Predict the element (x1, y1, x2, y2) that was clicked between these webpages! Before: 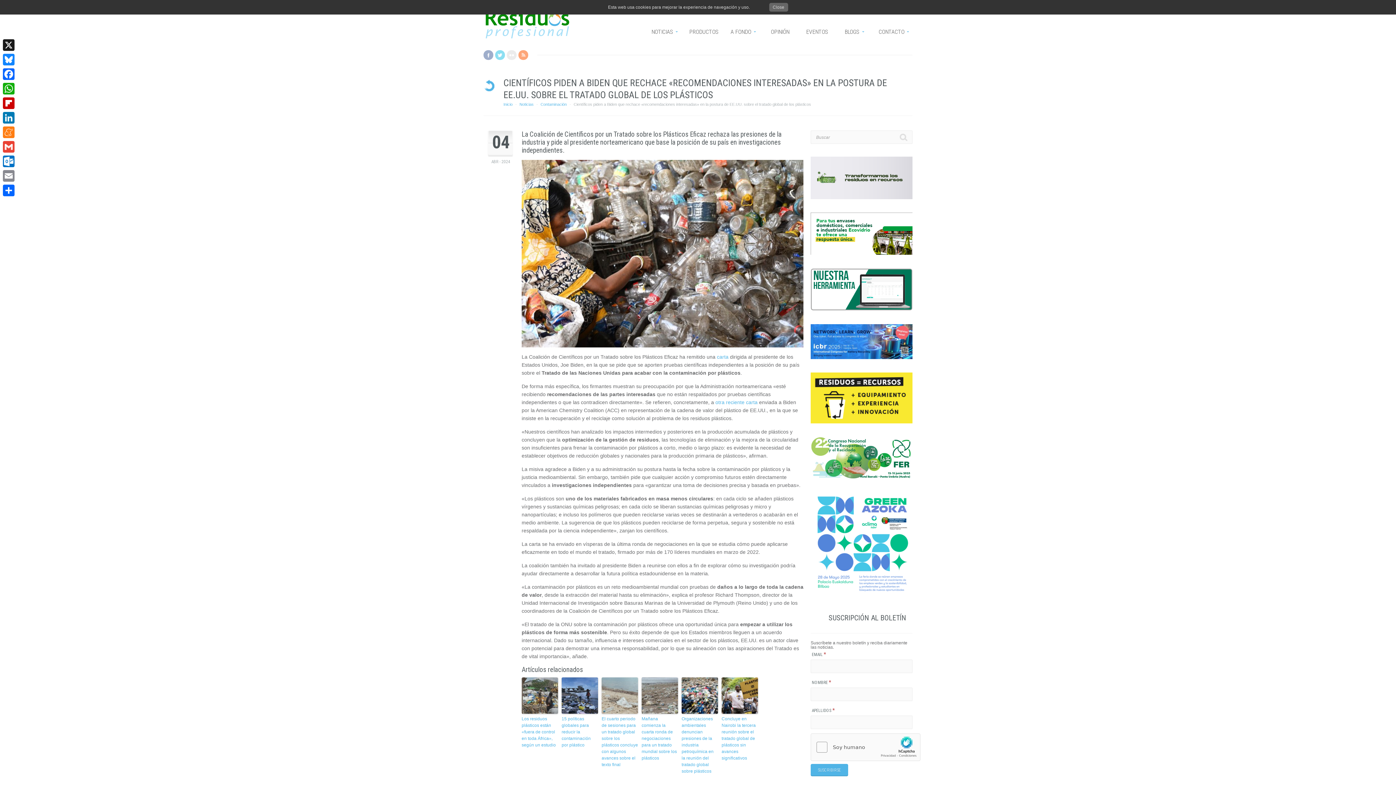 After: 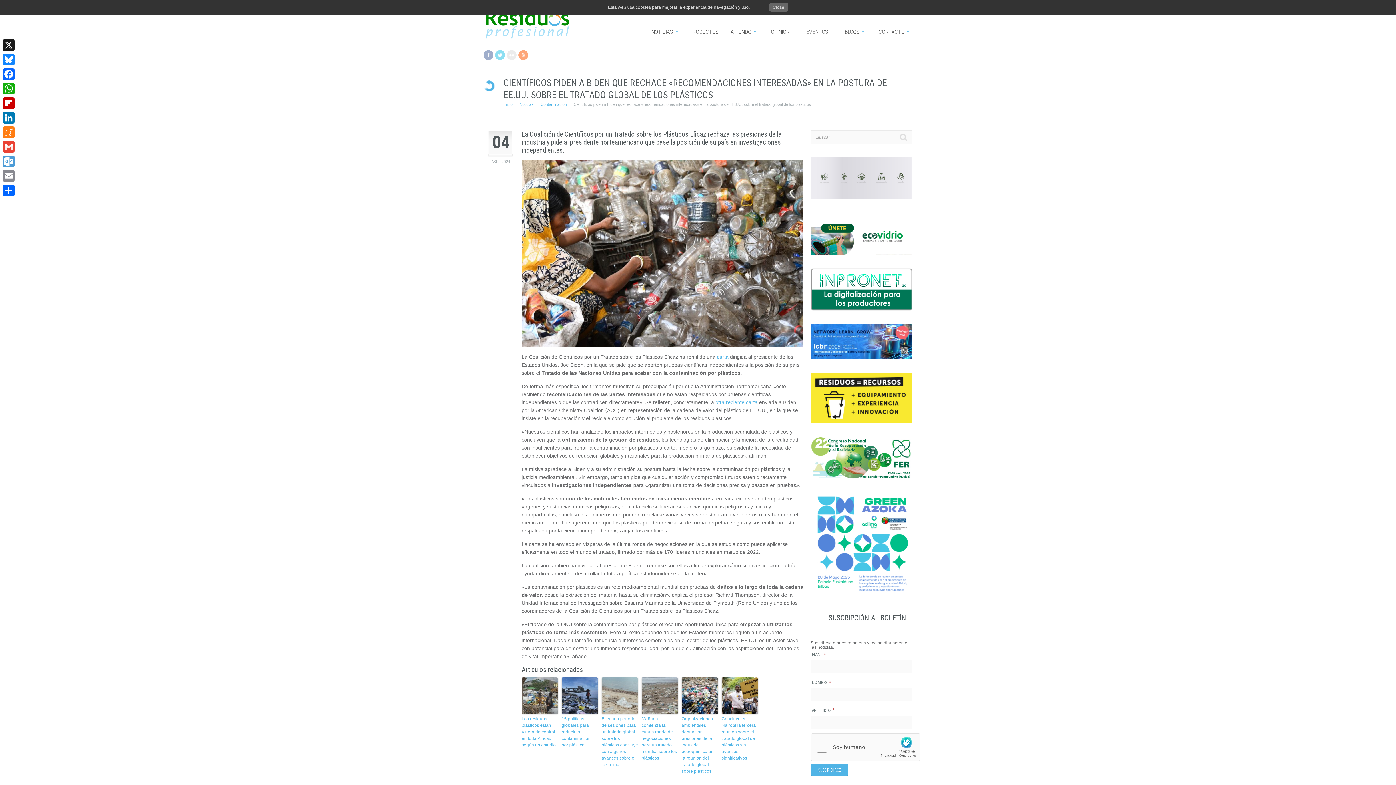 Action: label: Outlook.com bbox: (1, 154, 16, 168)